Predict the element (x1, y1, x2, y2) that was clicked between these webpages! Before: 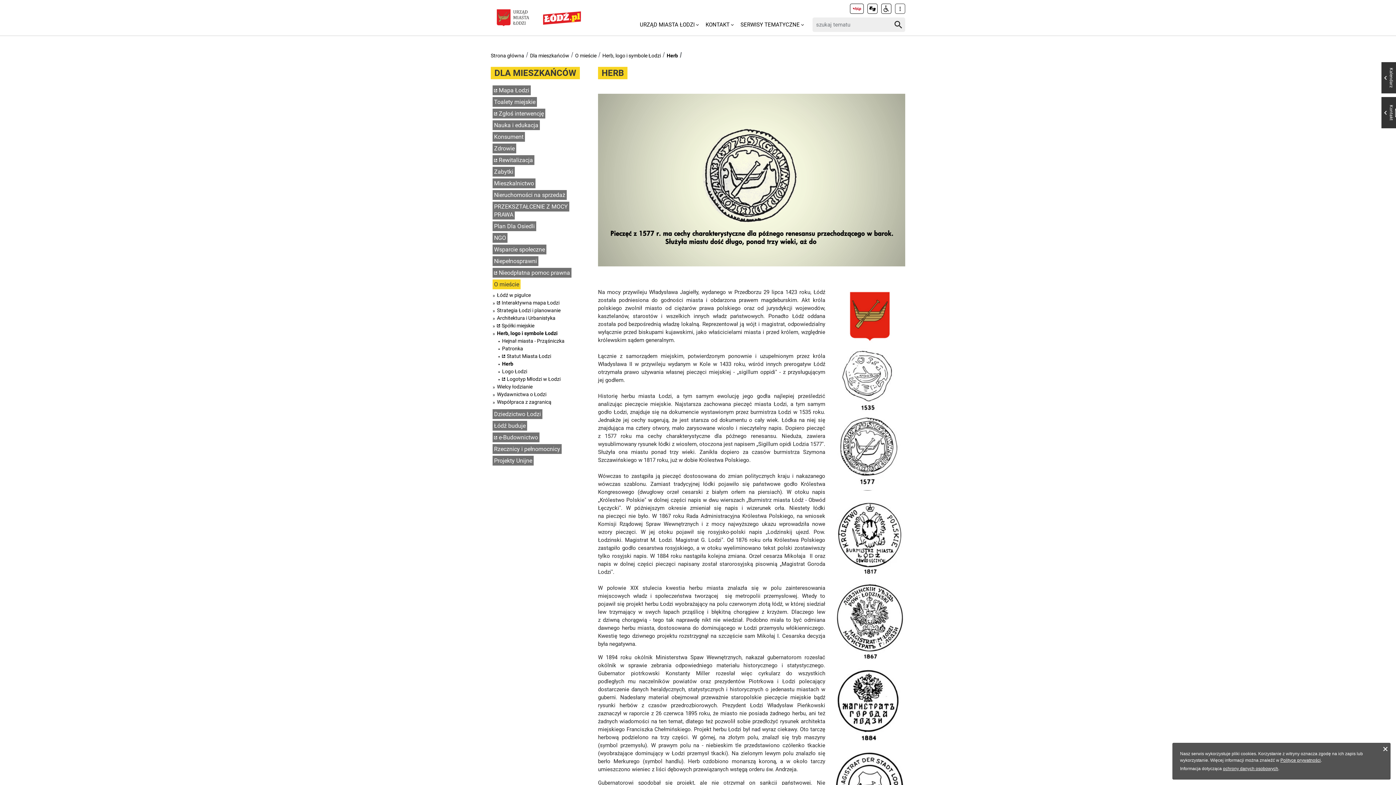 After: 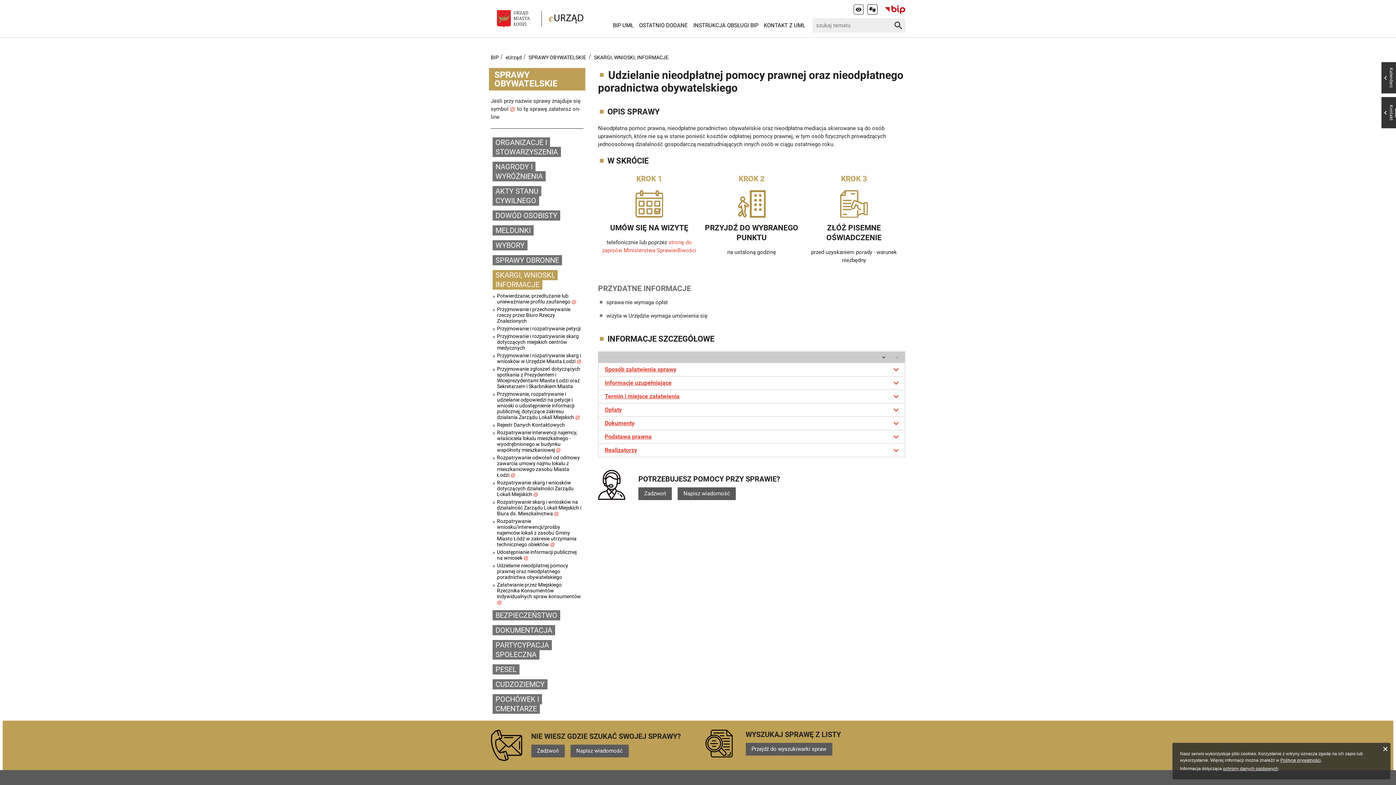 Action: label: Nieodpłatna pomoc prawna bbox: (492, 268, 571, 277)